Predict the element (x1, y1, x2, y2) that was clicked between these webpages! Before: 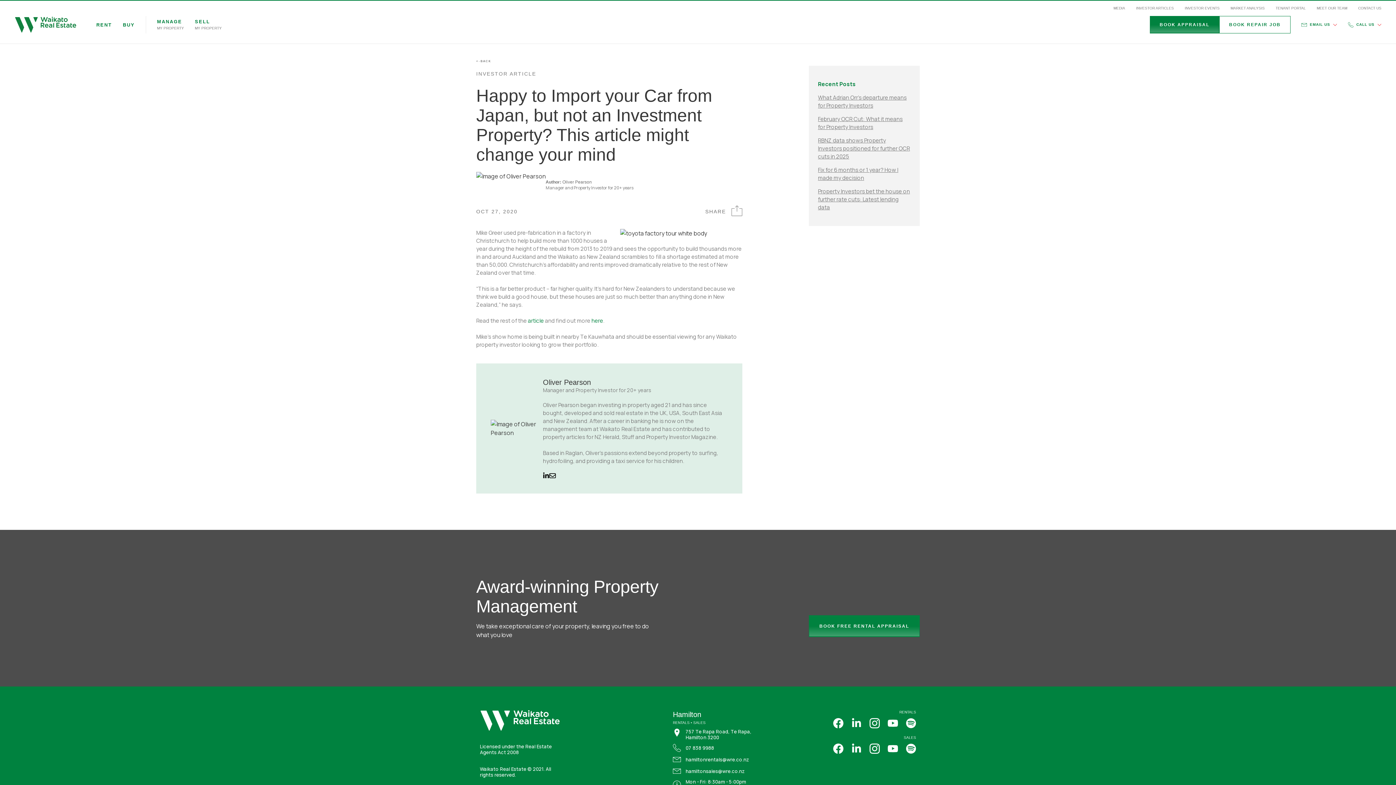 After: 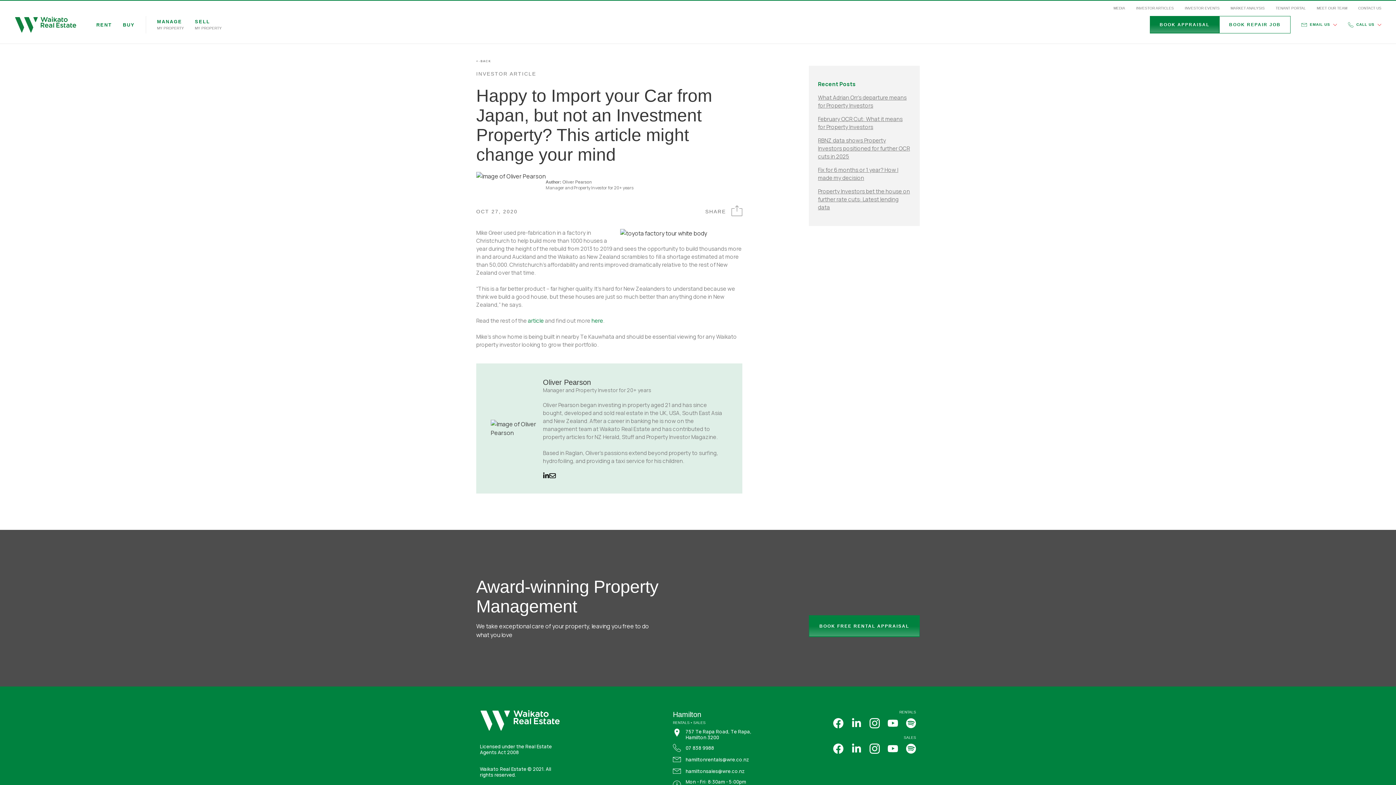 Action: bbox: (833, 718, 843, 728)